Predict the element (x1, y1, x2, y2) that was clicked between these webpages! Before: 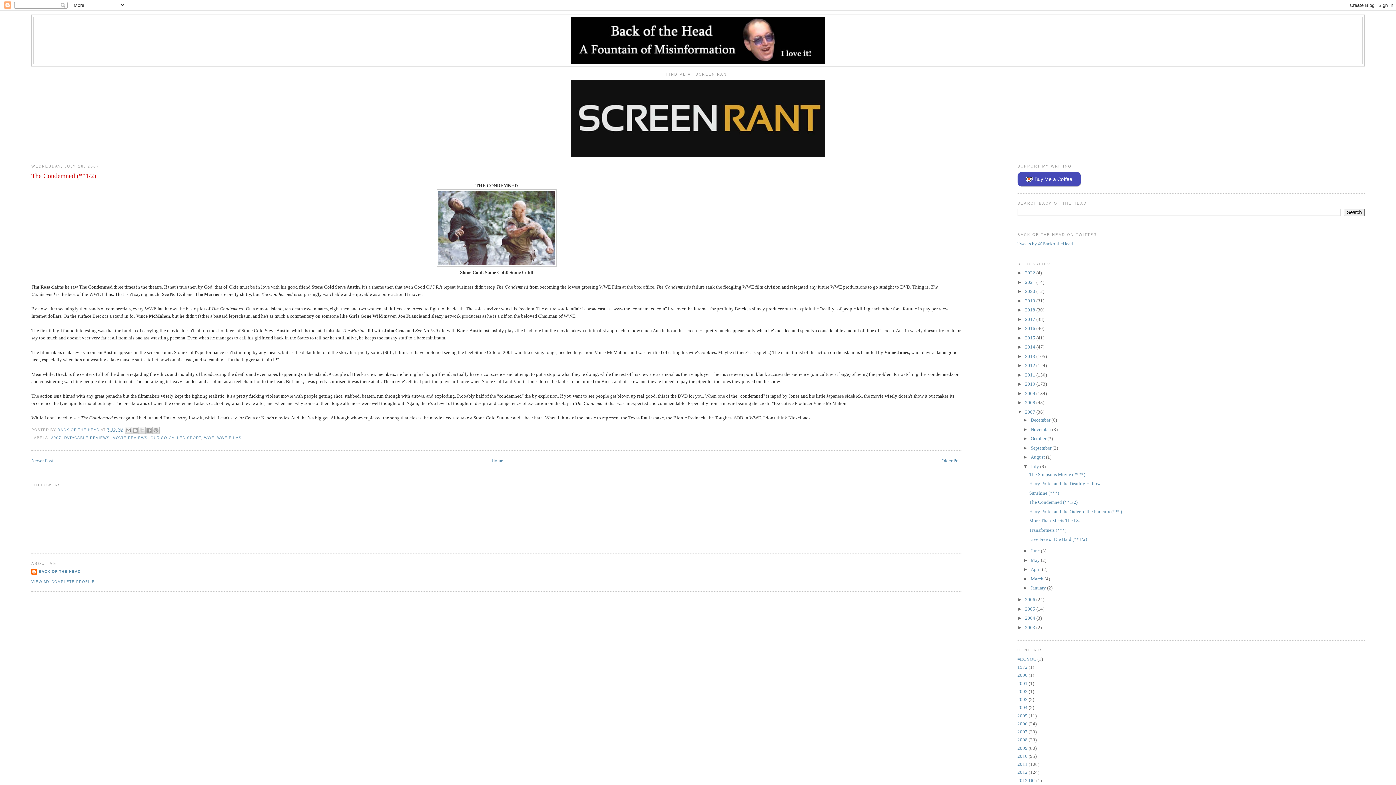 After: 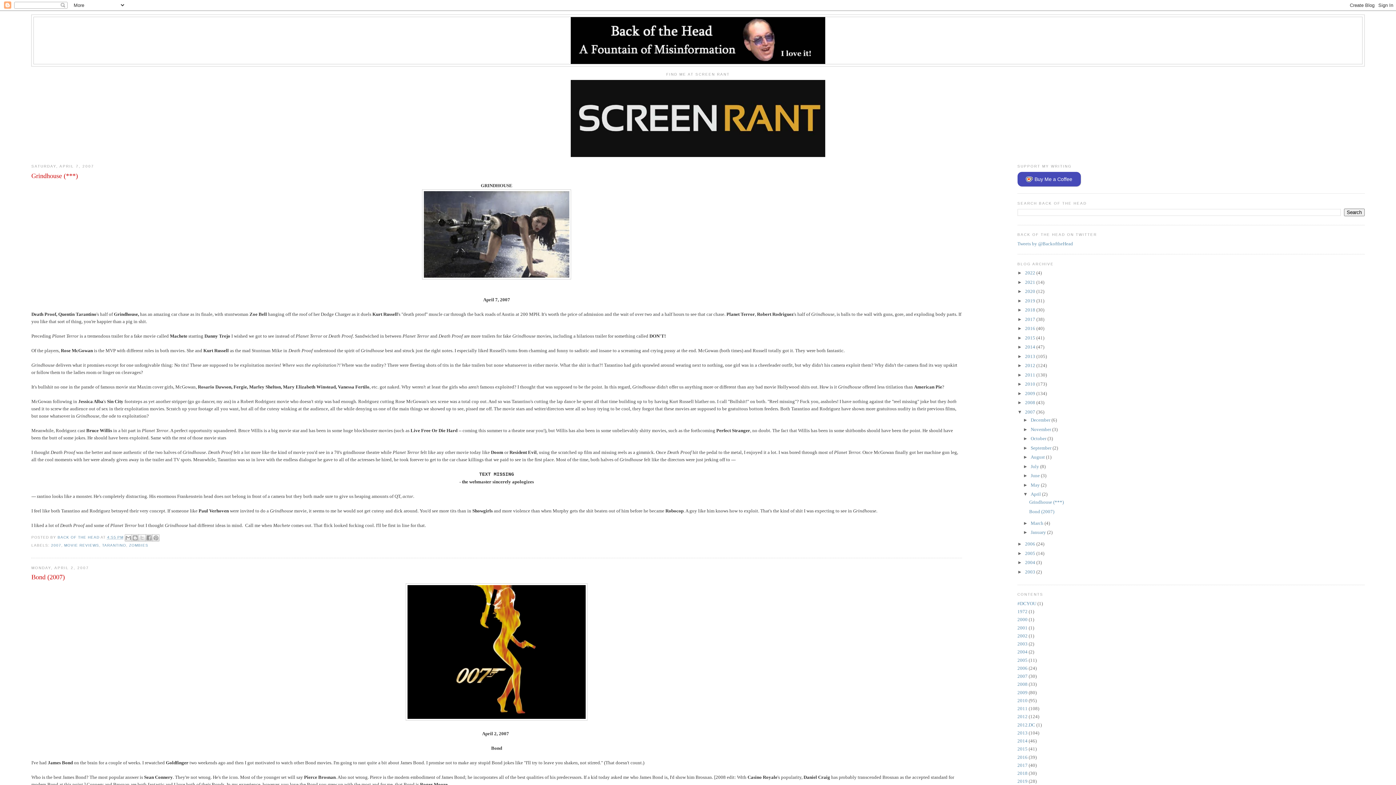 Action: bbox: (1030, 567, 1042, 572) label: April 